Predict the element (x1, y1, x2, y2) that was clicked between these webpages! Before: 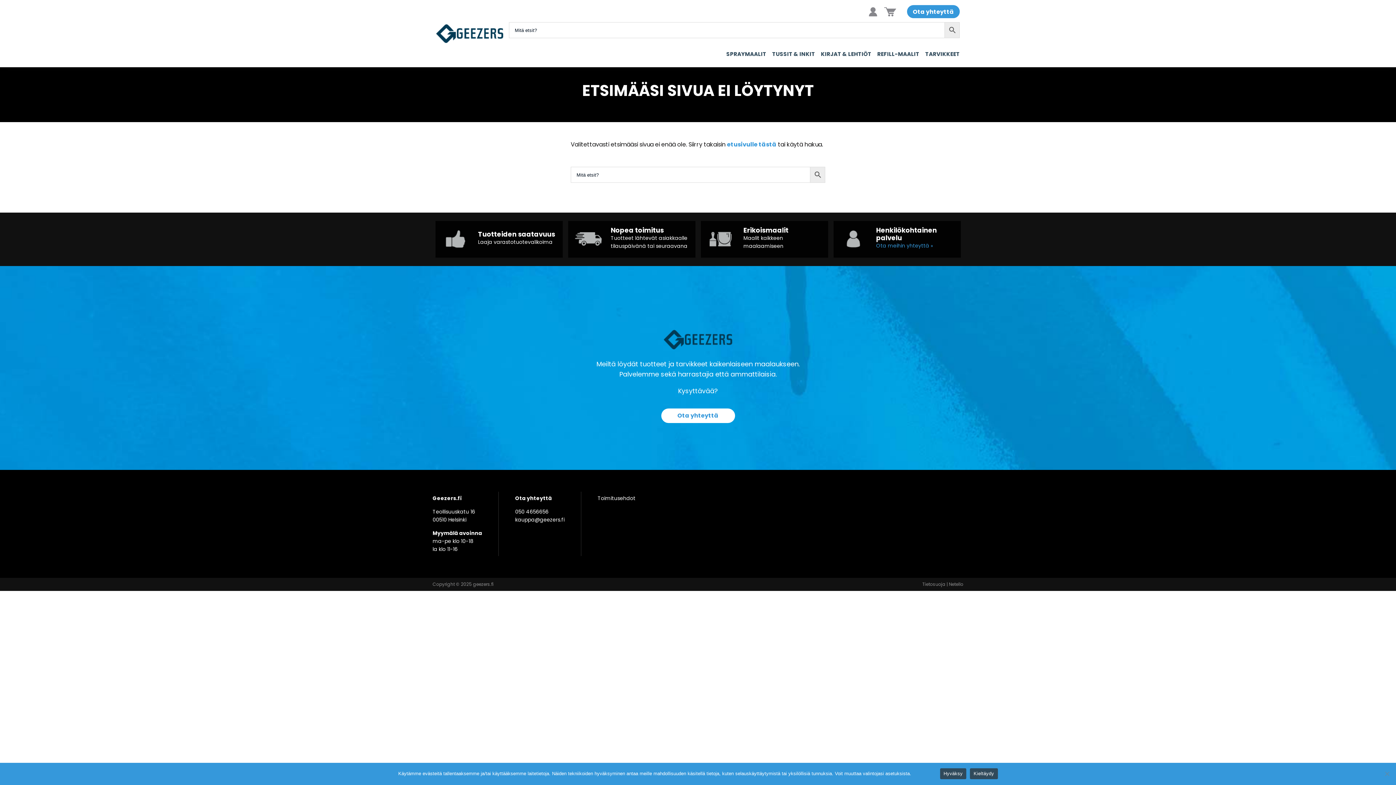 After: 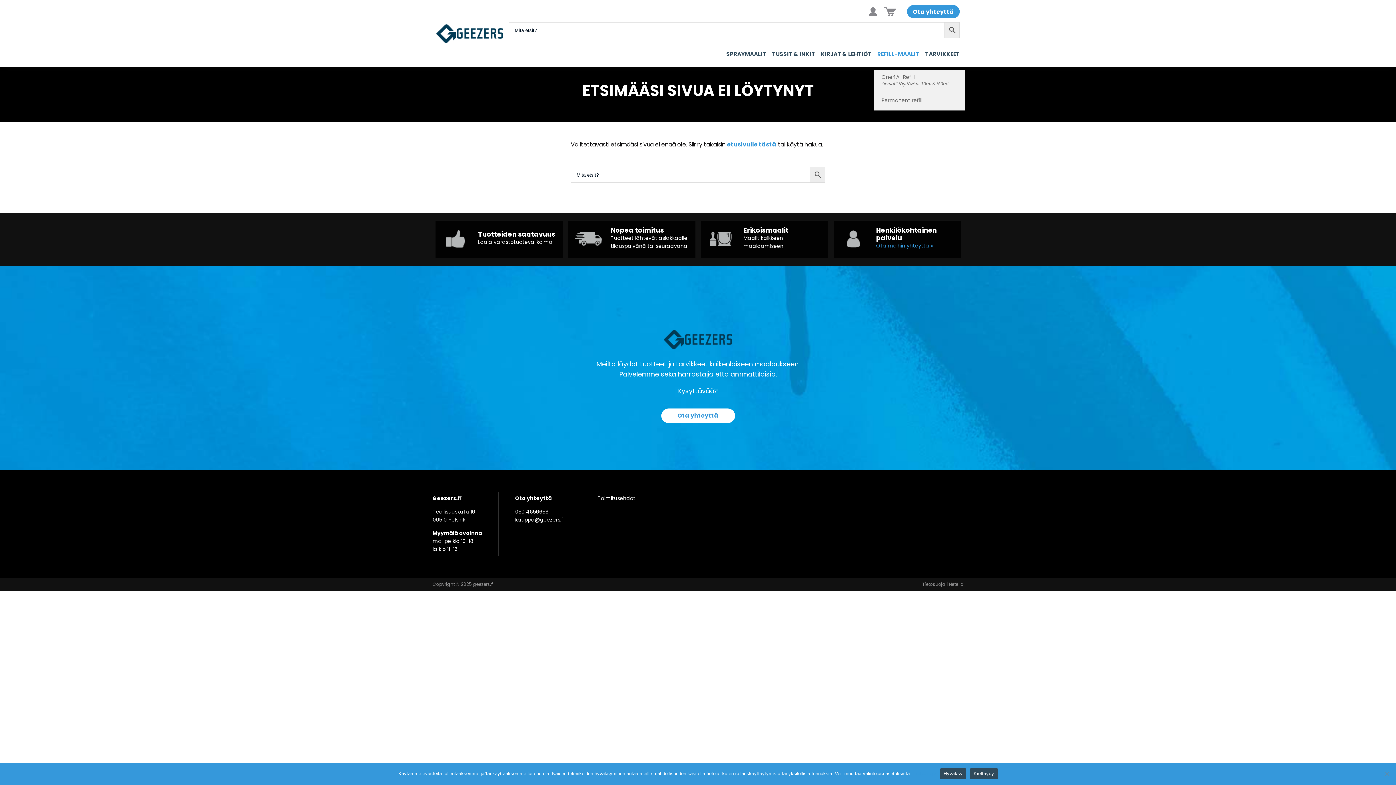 Action: label: REFILL-MAALIT bbox: (874, 38, 922, 69)